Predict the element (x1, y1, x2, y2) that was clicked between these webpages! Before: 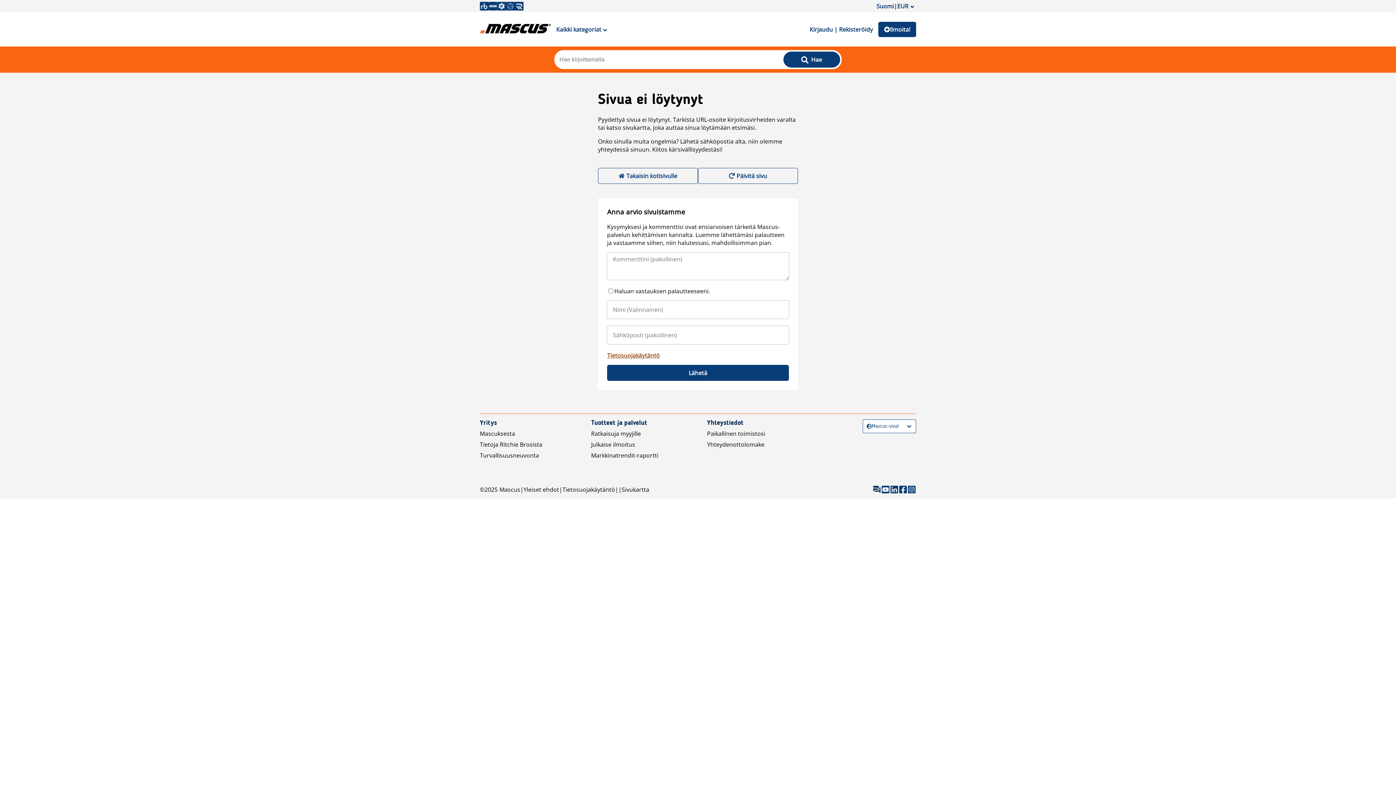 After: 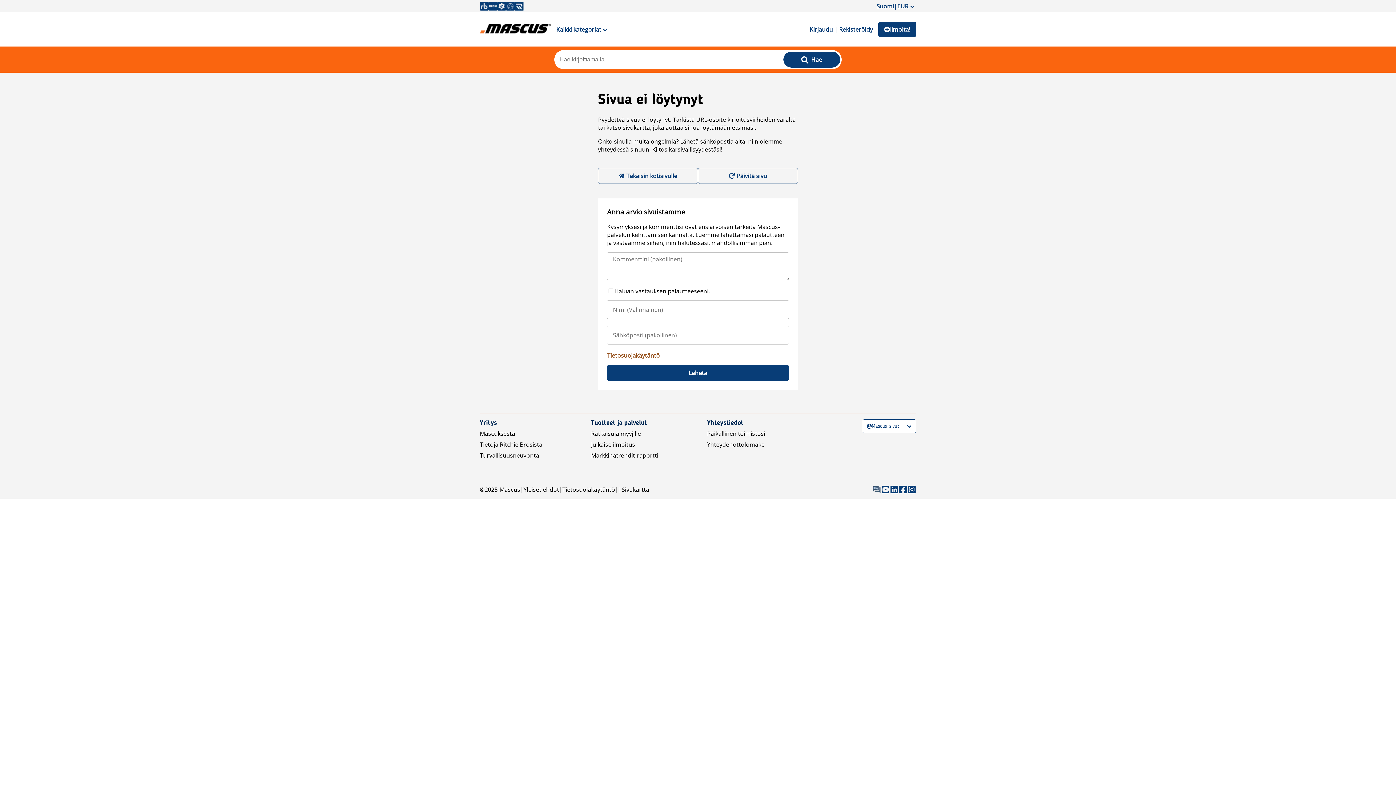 Action: bbox: (872, 485, 881, 494)